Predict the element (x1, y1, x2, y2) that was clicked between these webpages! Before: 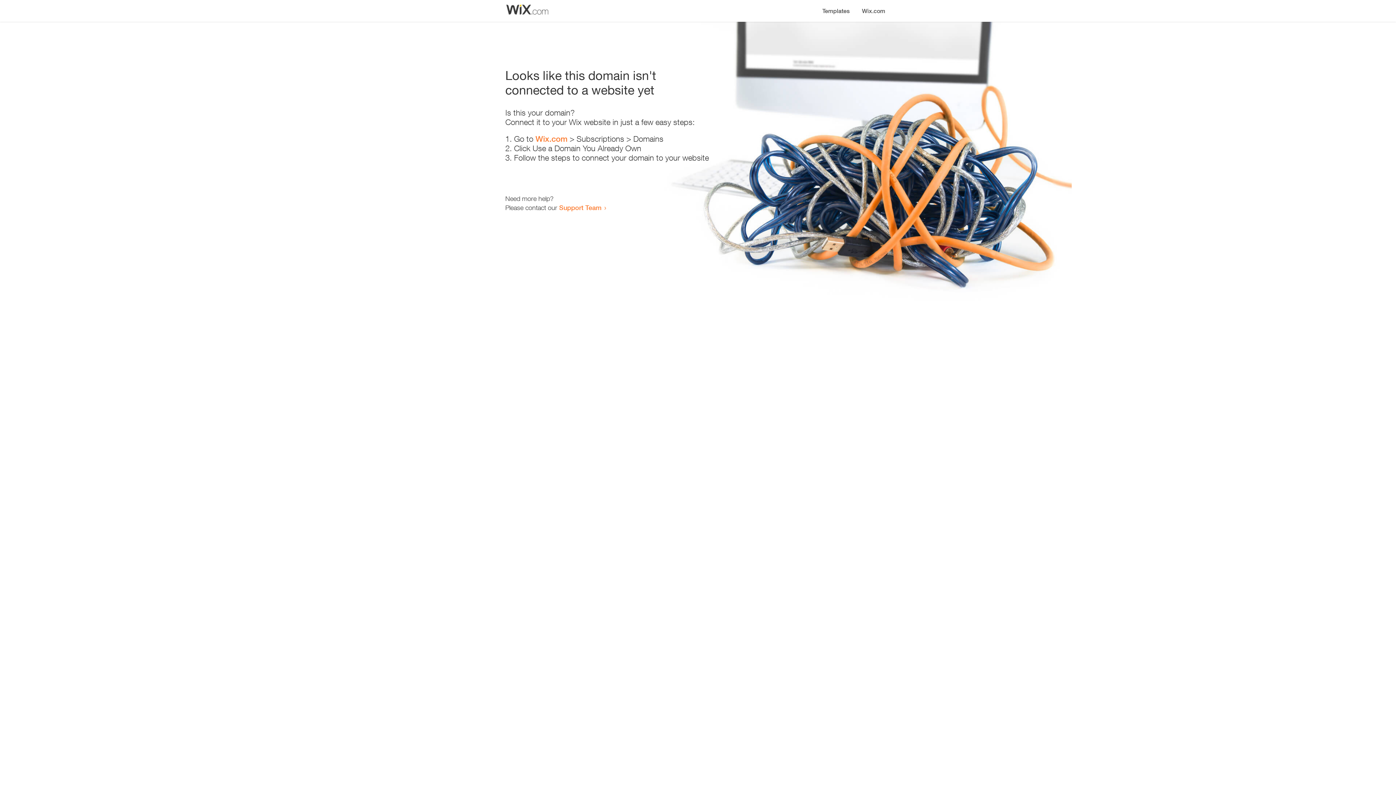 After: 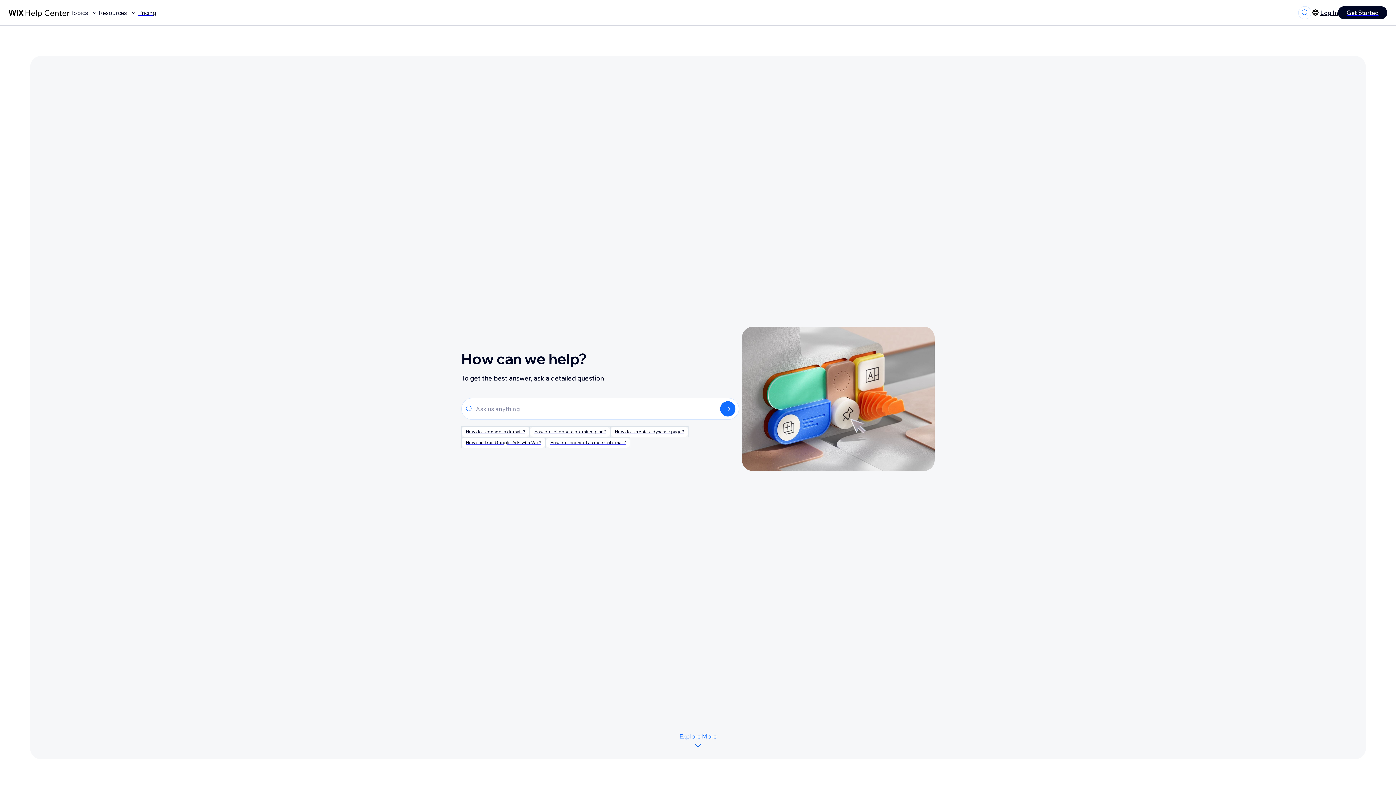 Action: label: Support Team bbox: (559, 203, 601, 211)